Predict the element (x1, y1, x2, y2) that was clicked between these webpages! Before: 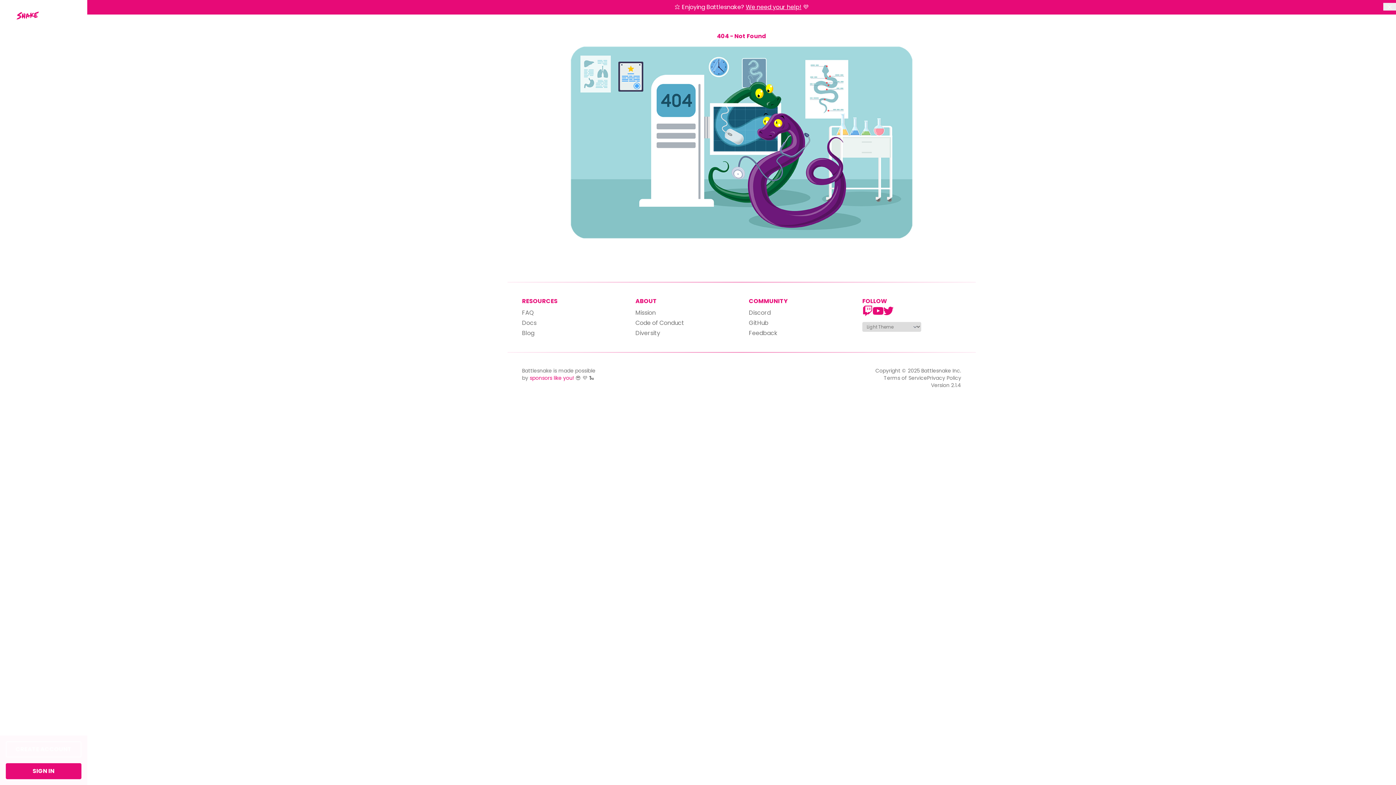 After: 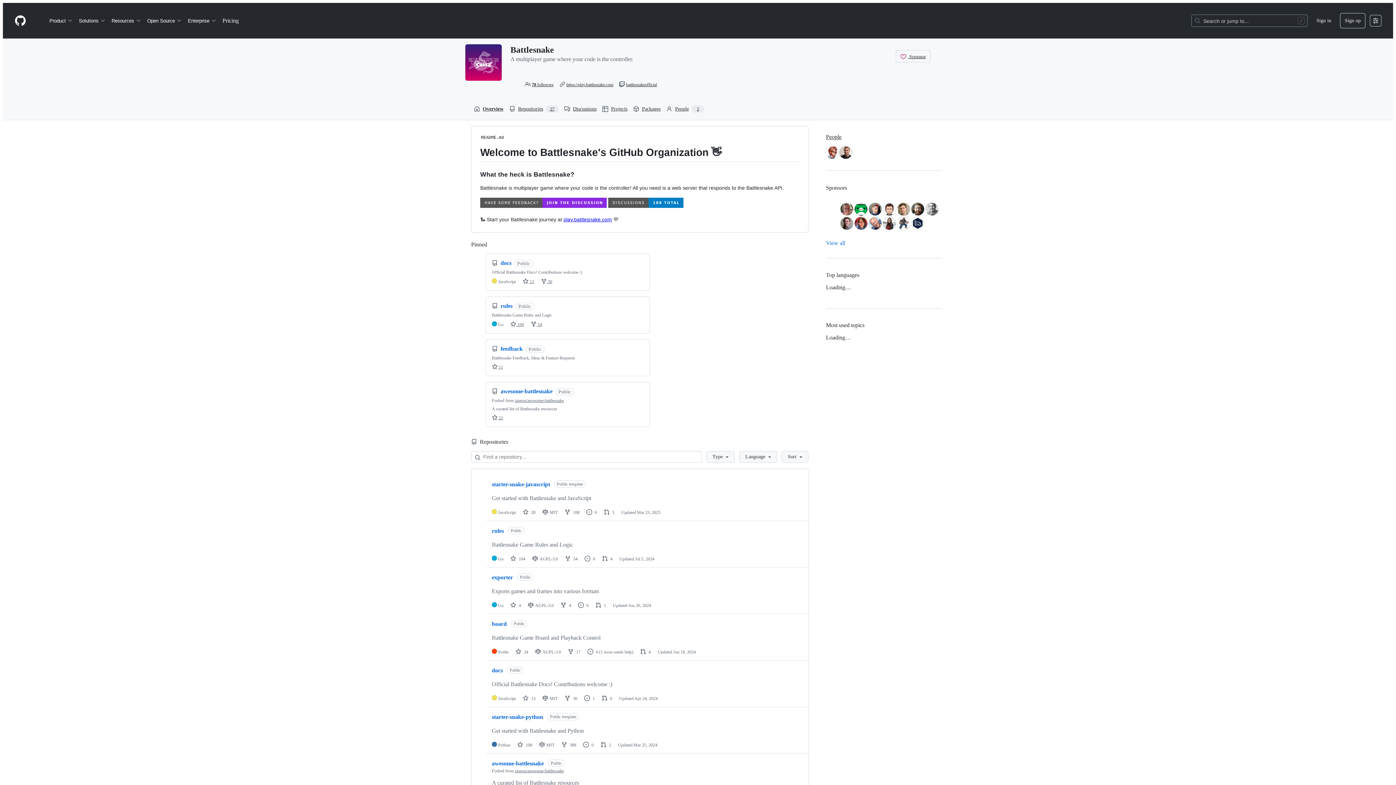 Action: bbox: (749, 318, 768, 327) label: GitHub